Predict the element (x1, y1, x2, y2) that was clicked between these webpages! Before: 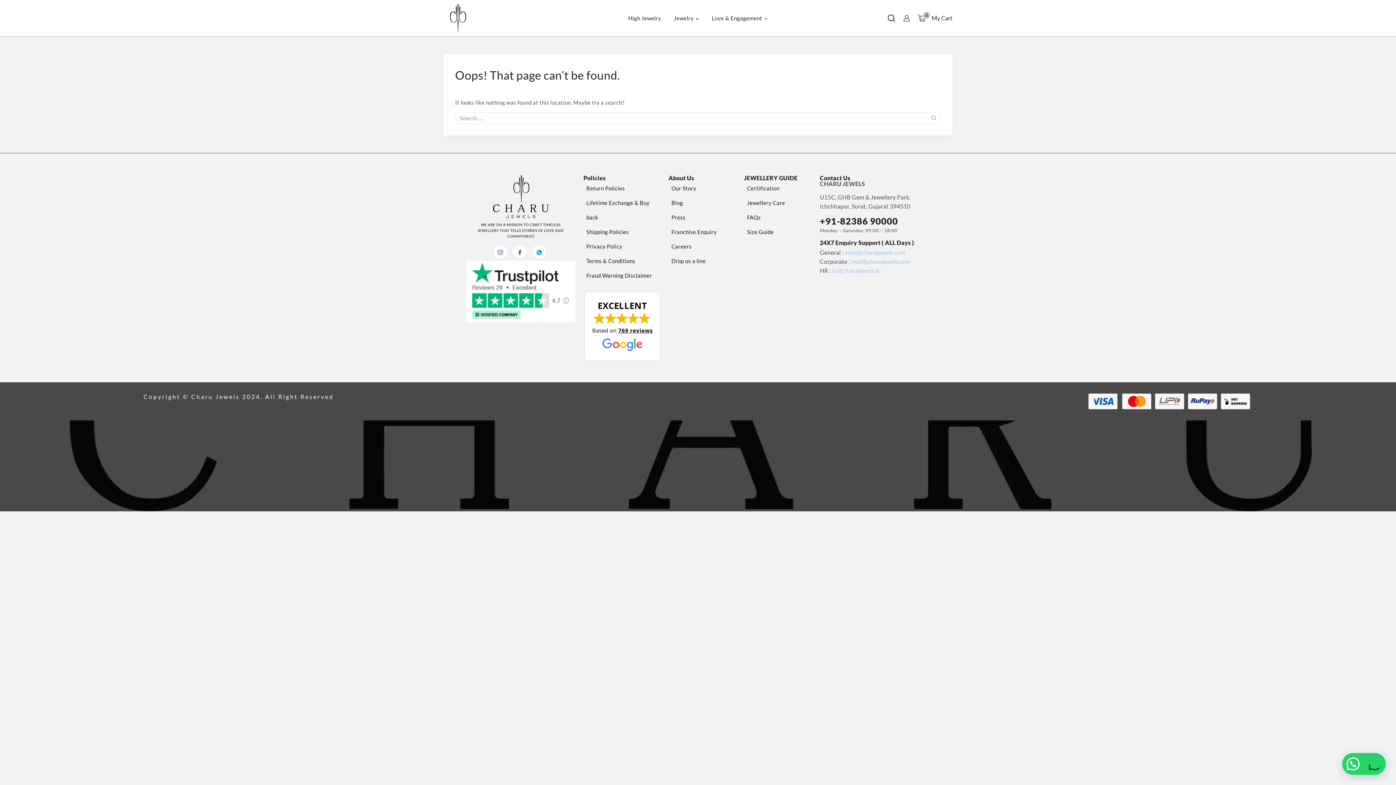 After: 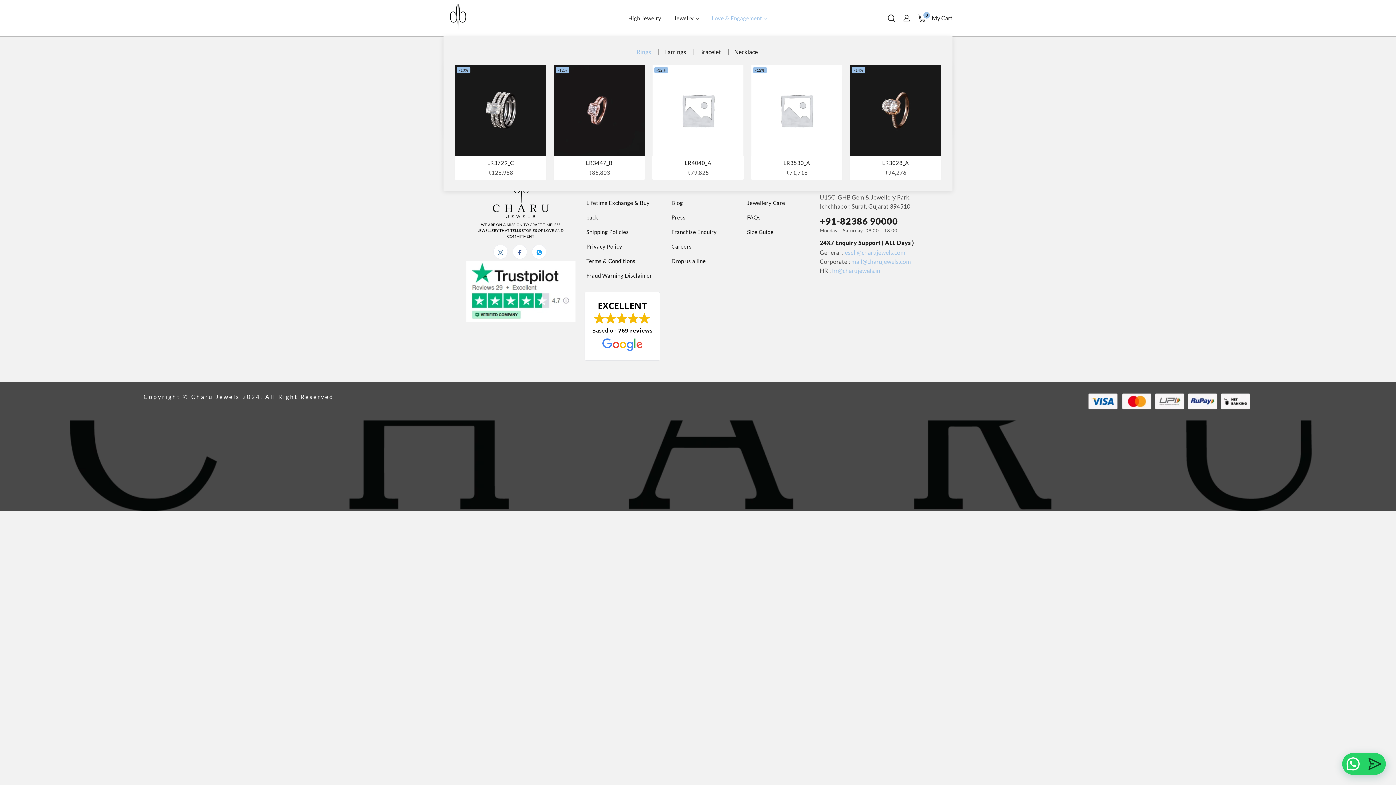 Action: label: Love & Engagement bbox: (705, 0, 774, 36)